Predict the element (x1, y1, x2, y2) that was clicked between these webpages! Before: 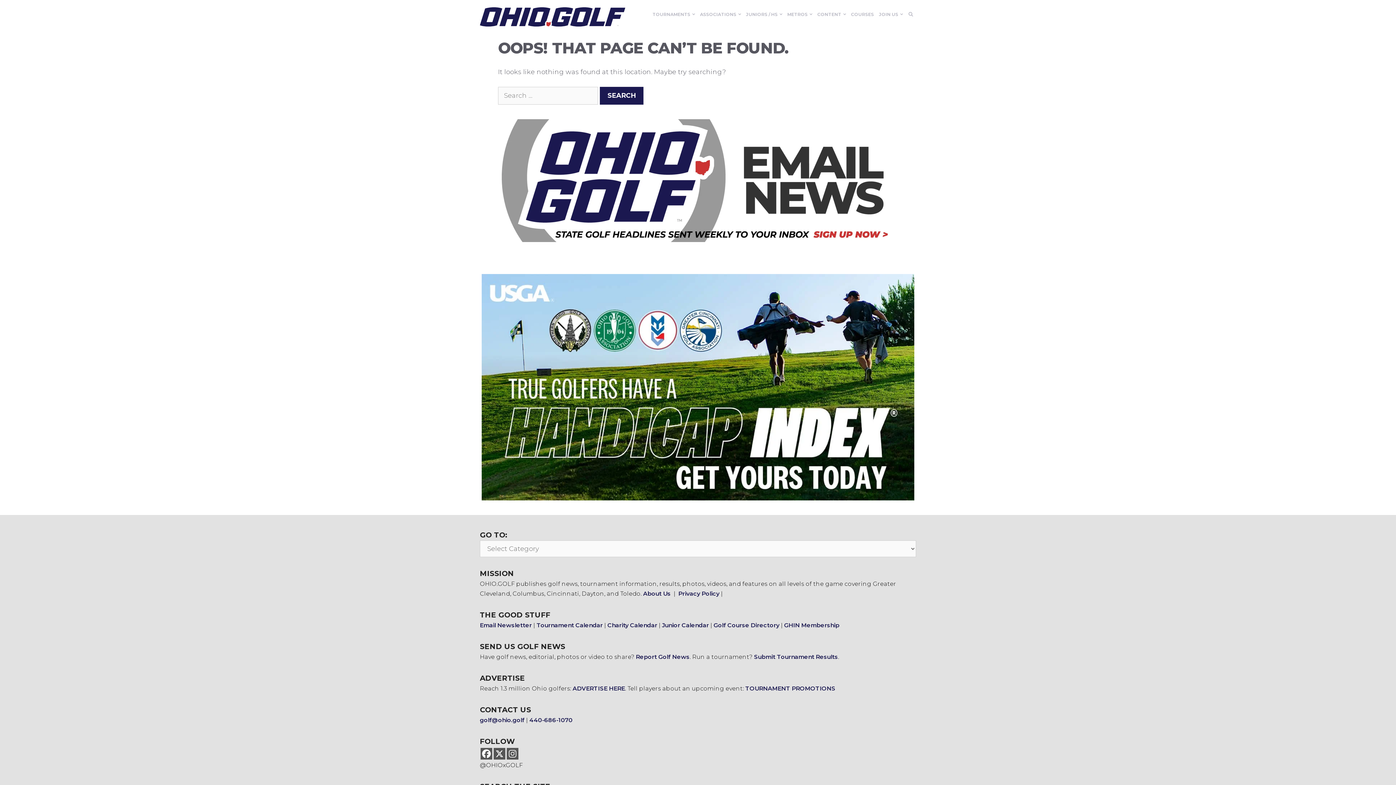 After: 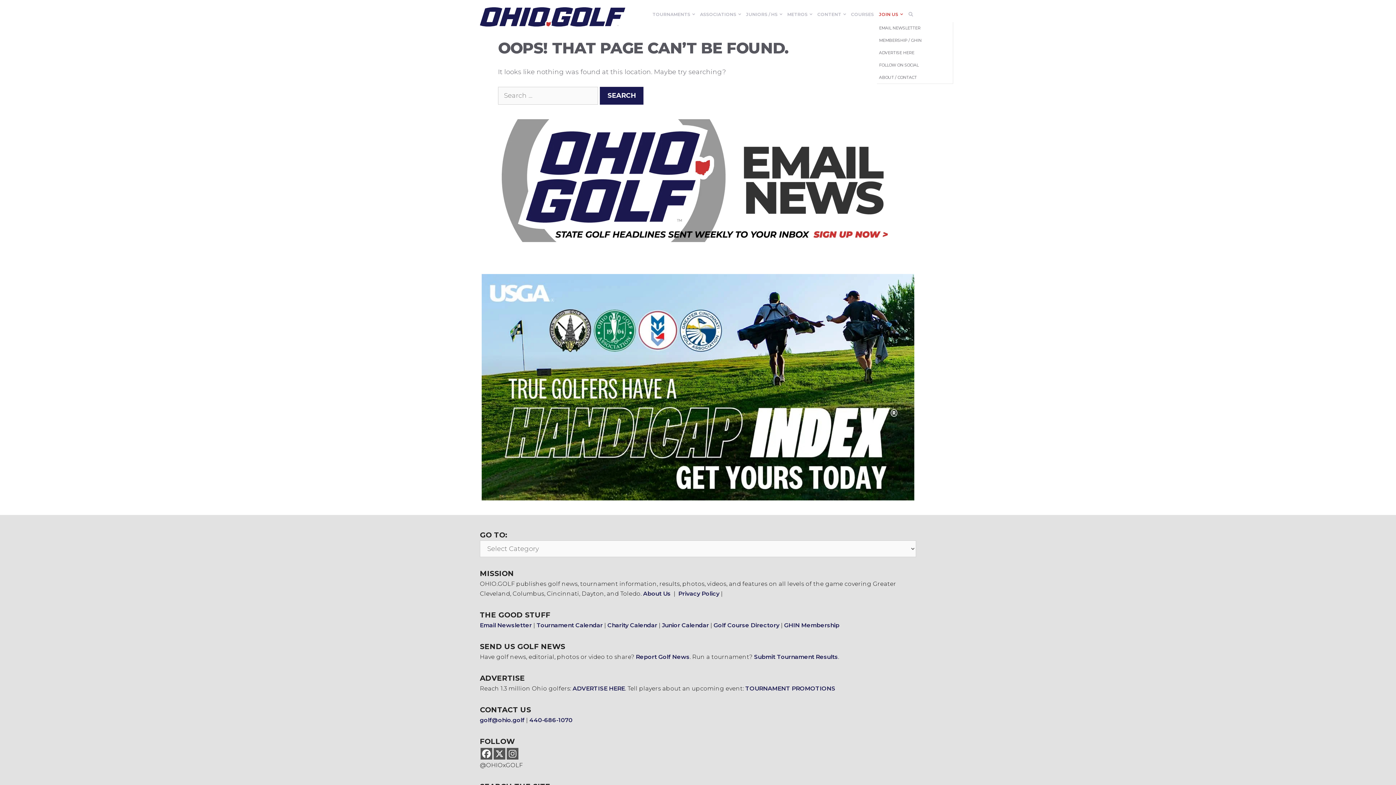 Action: bbox: (876, 7, 905, 21) label: JOIN US